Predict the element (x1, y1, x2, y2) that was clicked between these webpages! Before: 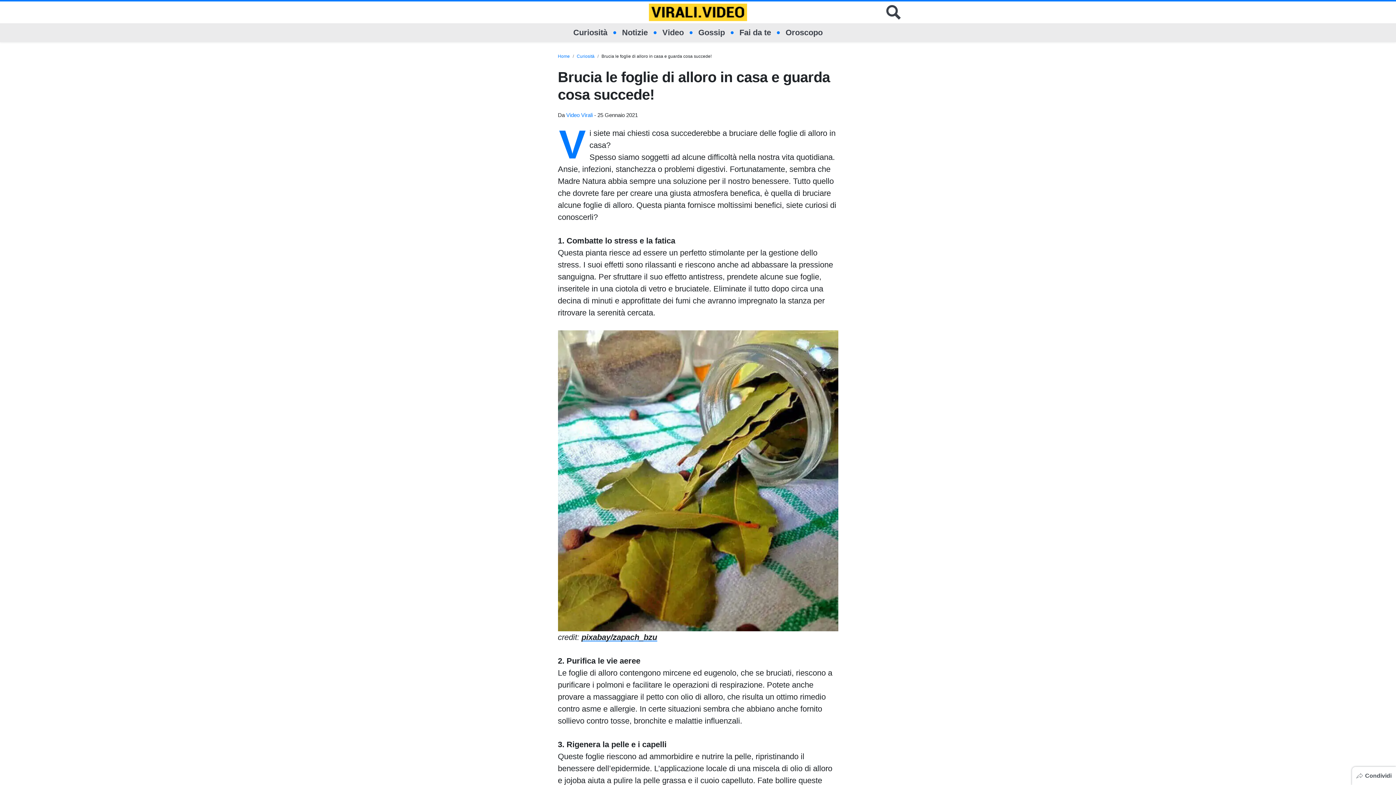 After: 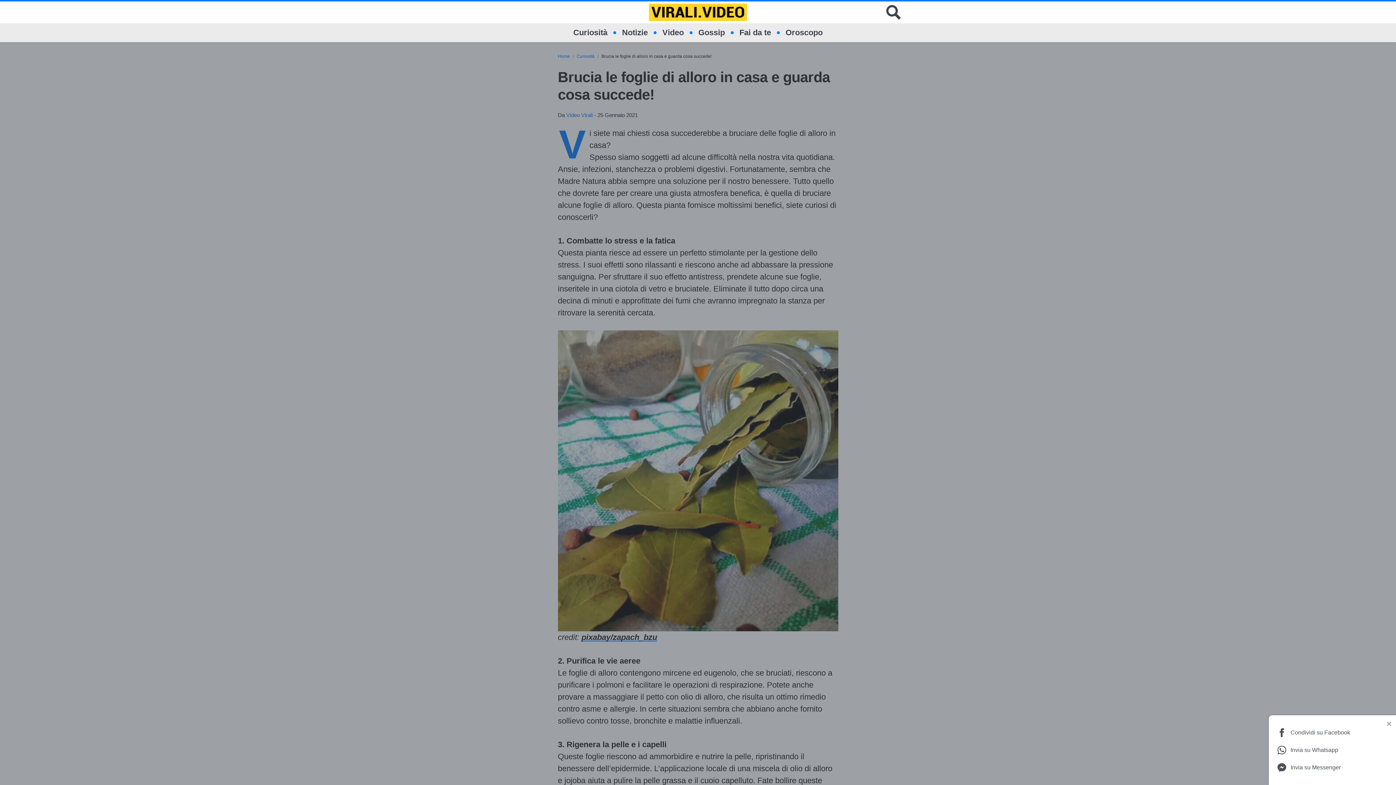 Action: bbox: (1352, 767, 1396, 785) label: Condividi